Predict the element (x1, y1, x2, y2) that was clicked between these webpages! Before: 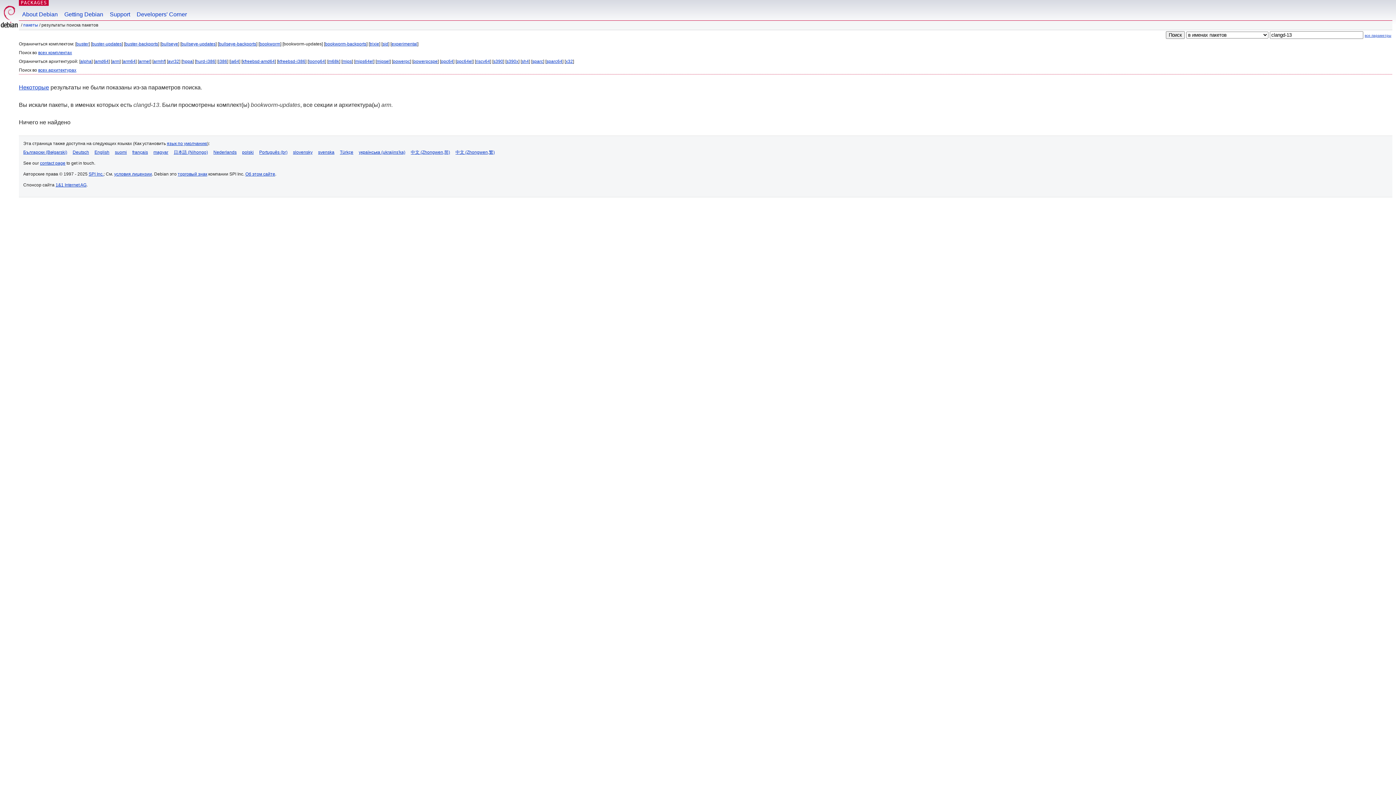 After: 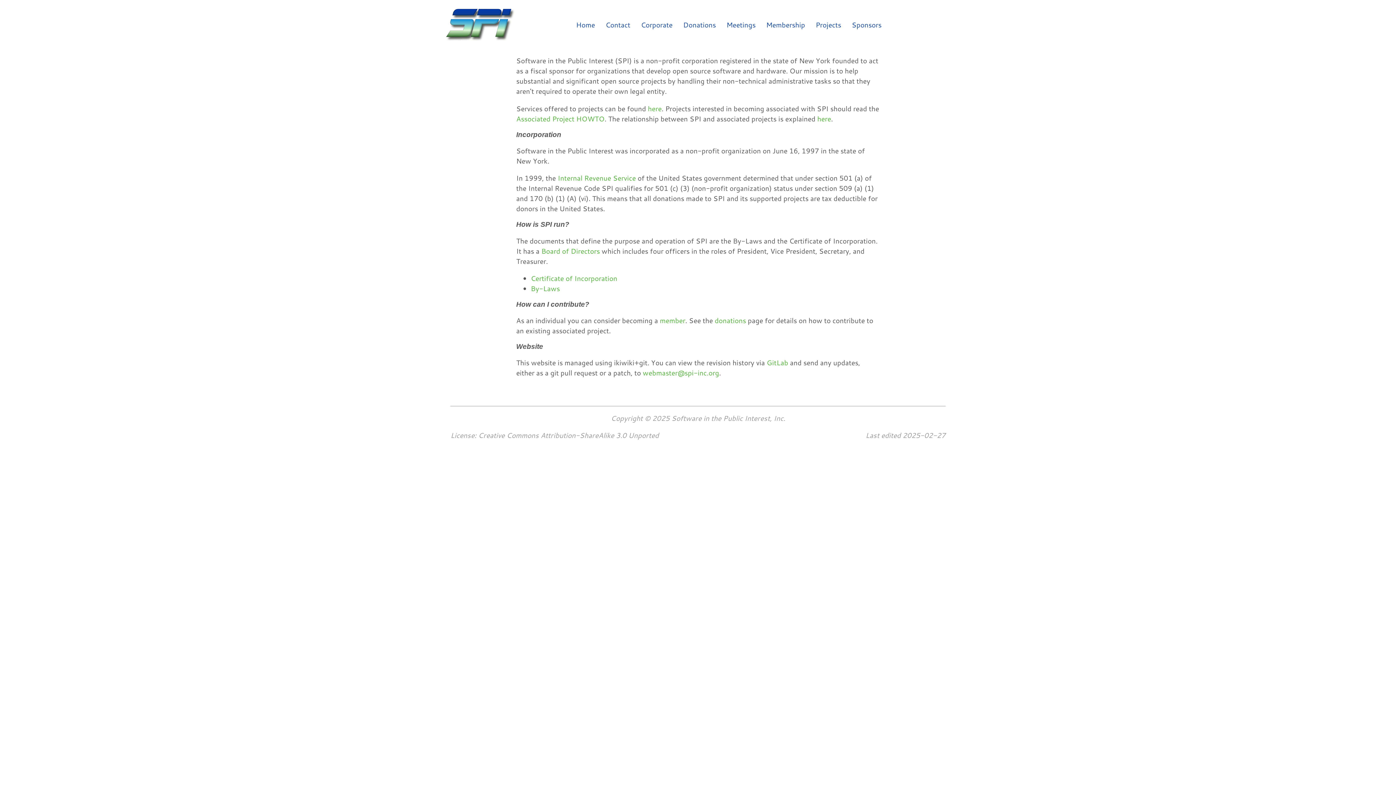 Action: bbox: (88, 171, 103, 176) label: SPI Inc.